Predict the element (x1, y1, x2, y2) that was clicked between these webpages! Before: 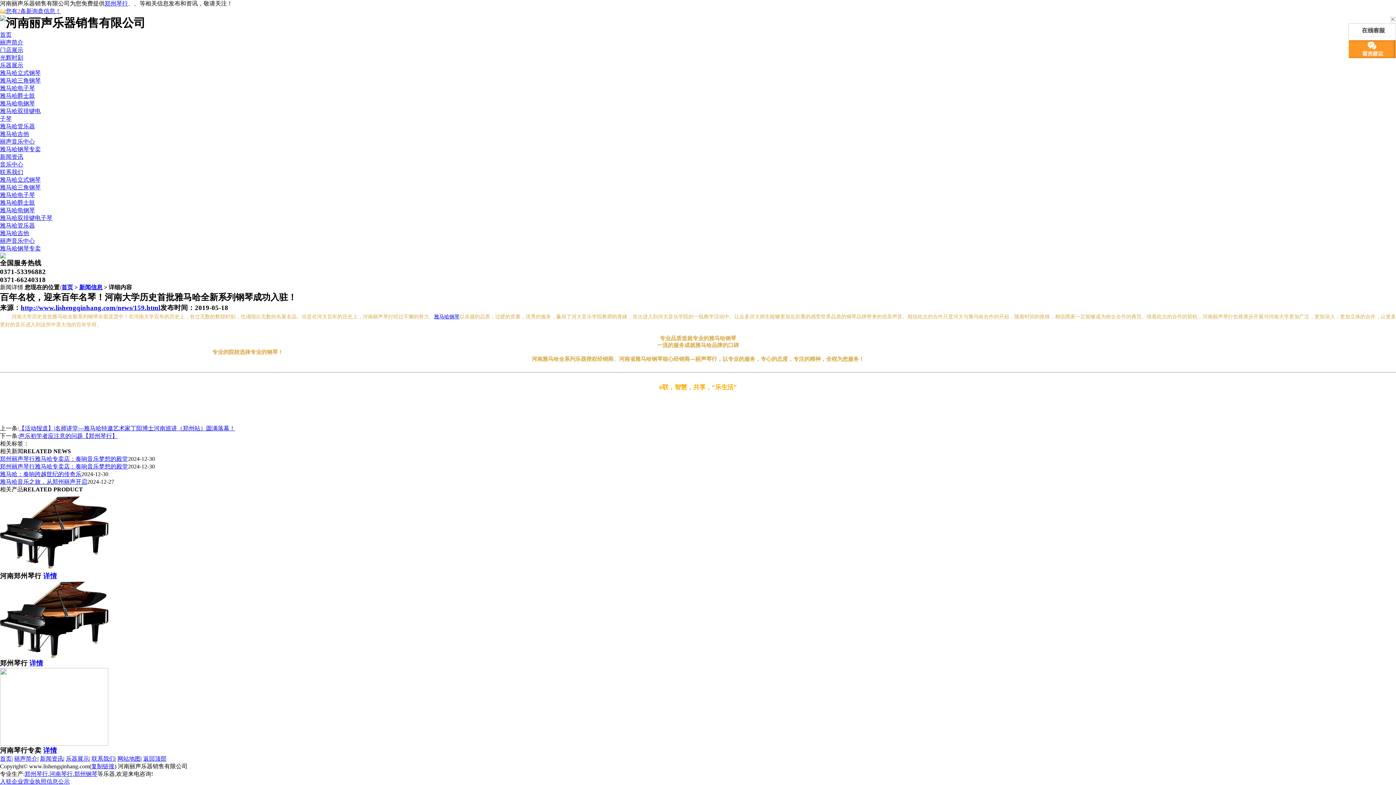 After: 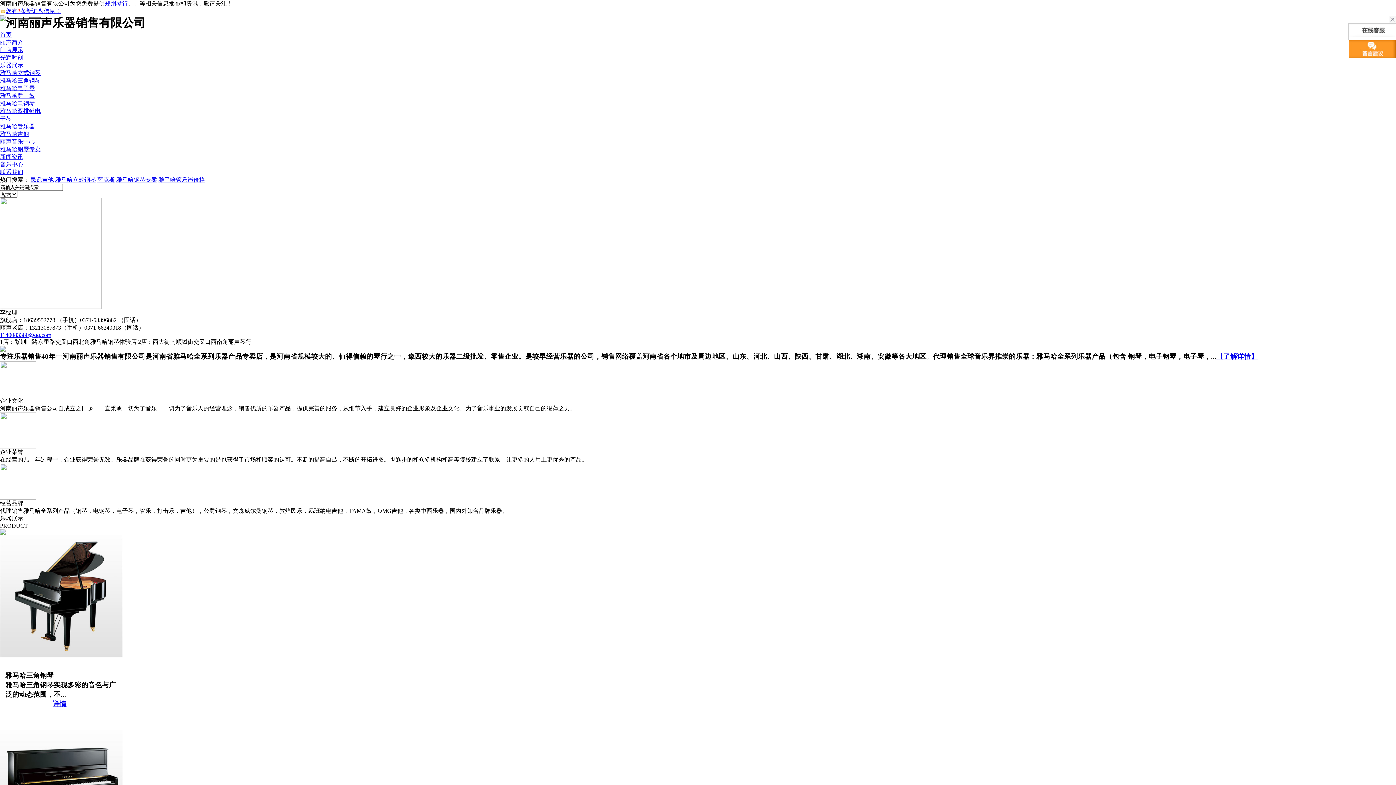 Action: label: 首页 bbox: (0, 756, 11, 762)